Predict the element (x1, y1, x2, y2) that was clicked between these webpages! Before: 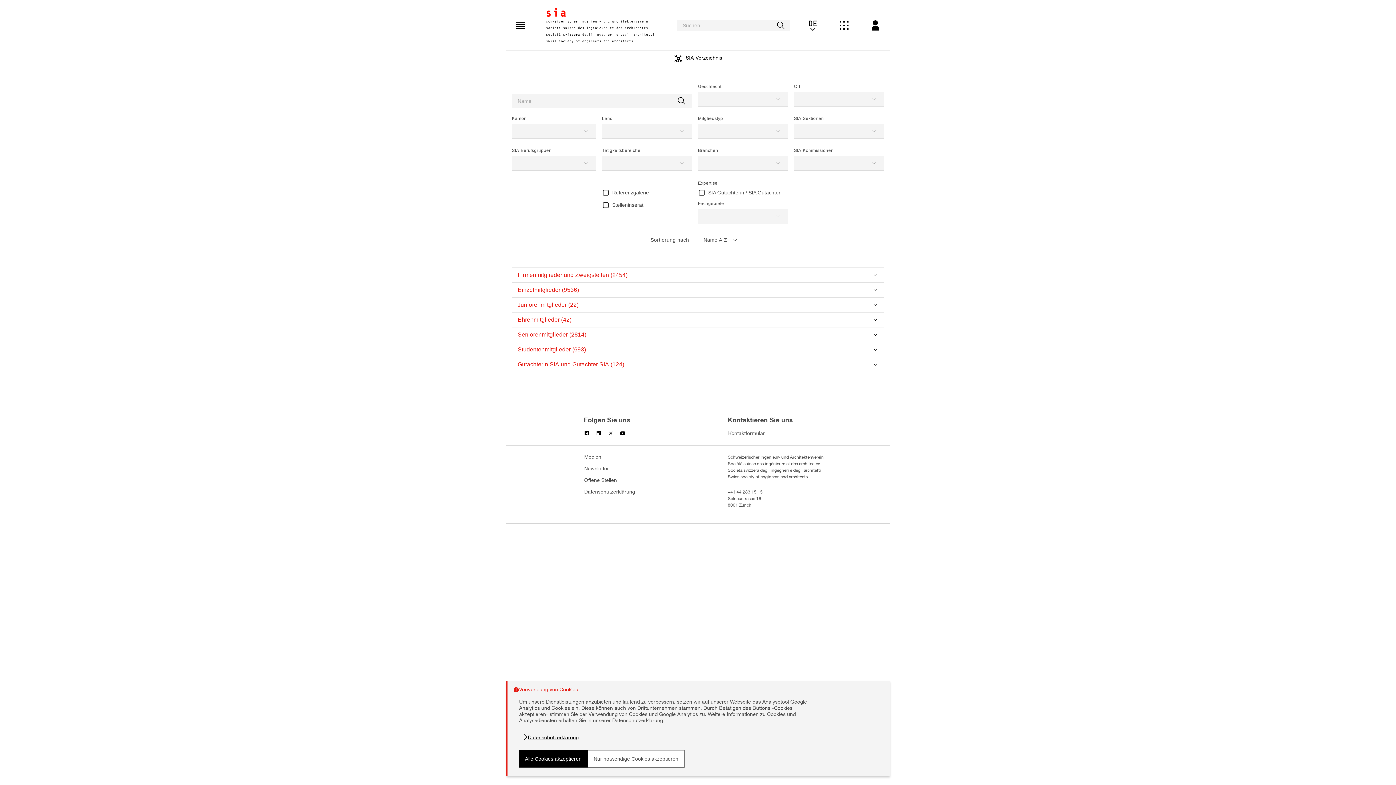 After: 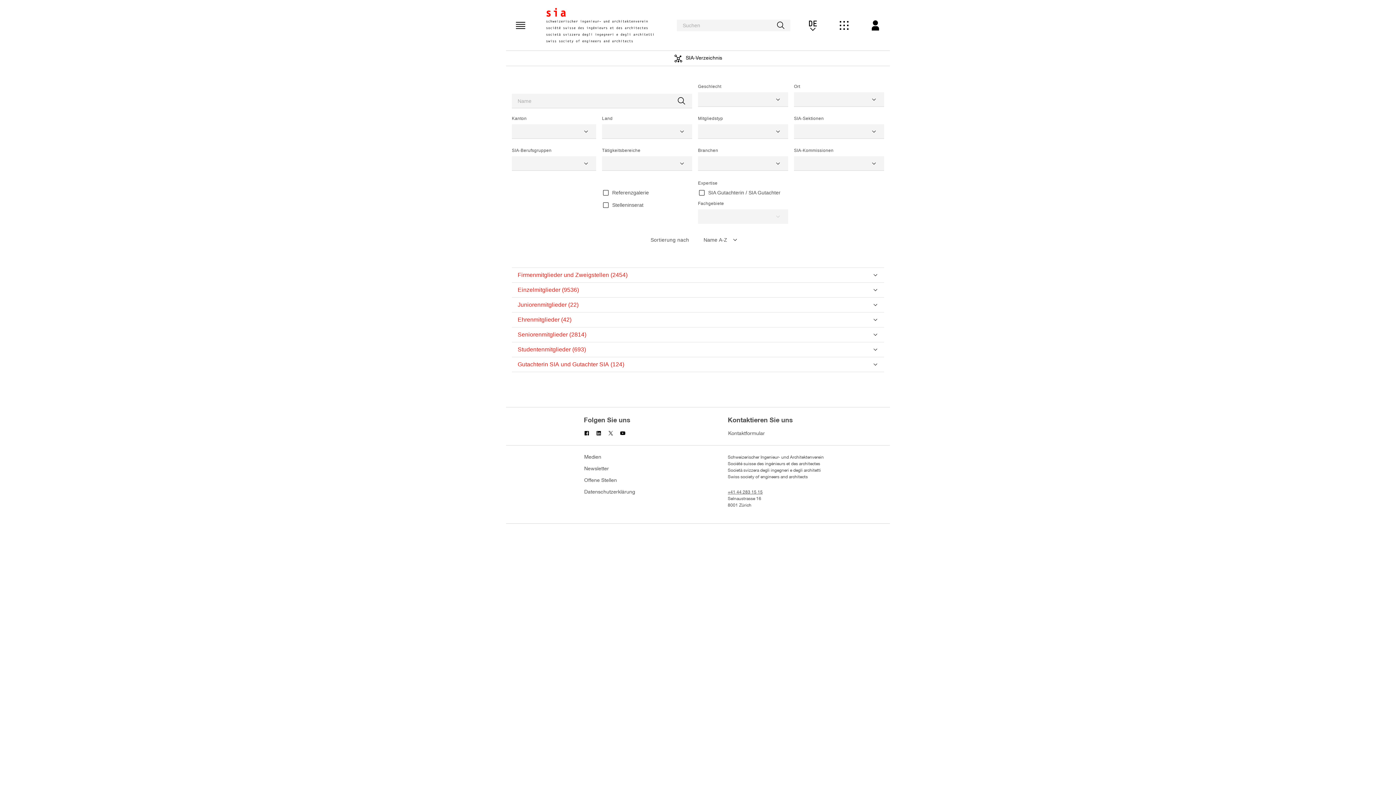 Action: label: Alle Cookies akzeptieren bbox: (519, 750, 588, 768)